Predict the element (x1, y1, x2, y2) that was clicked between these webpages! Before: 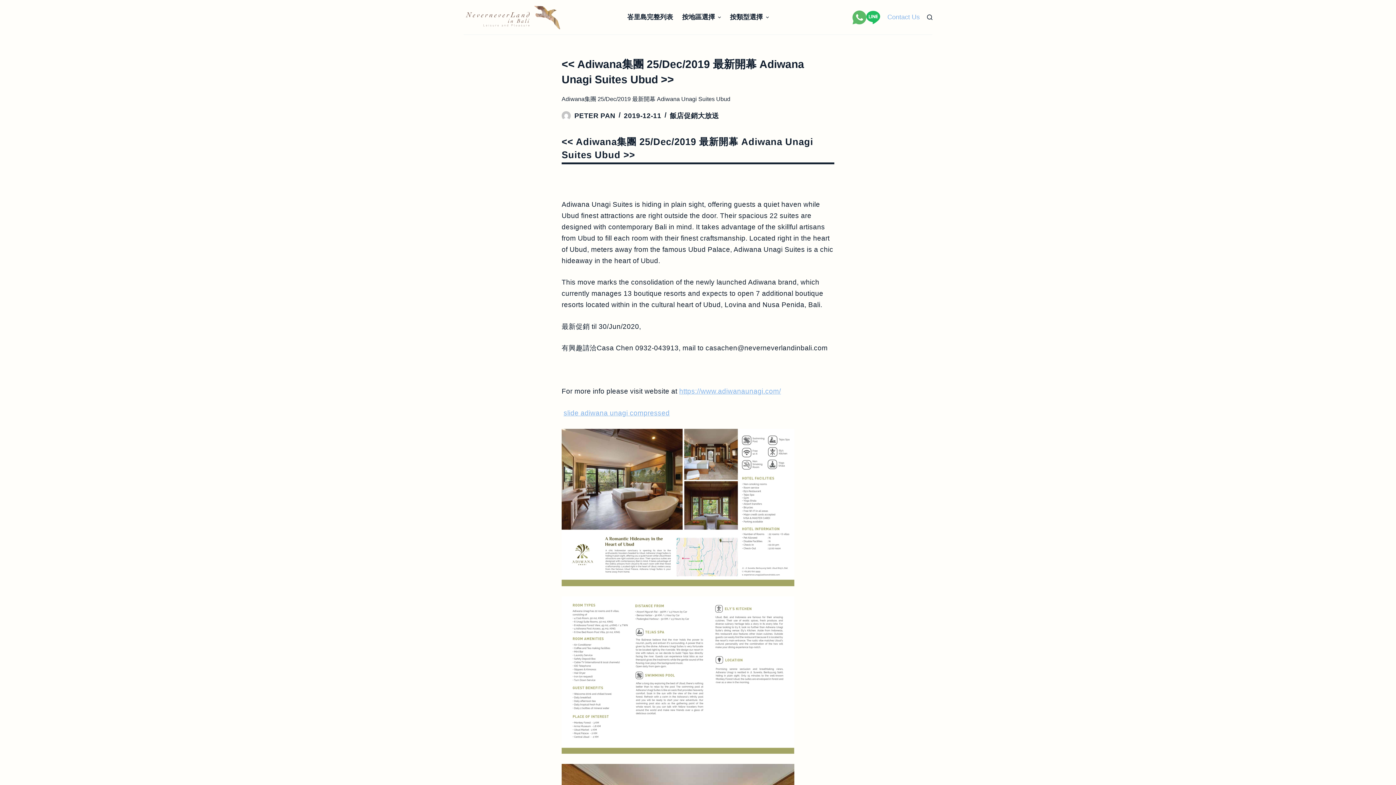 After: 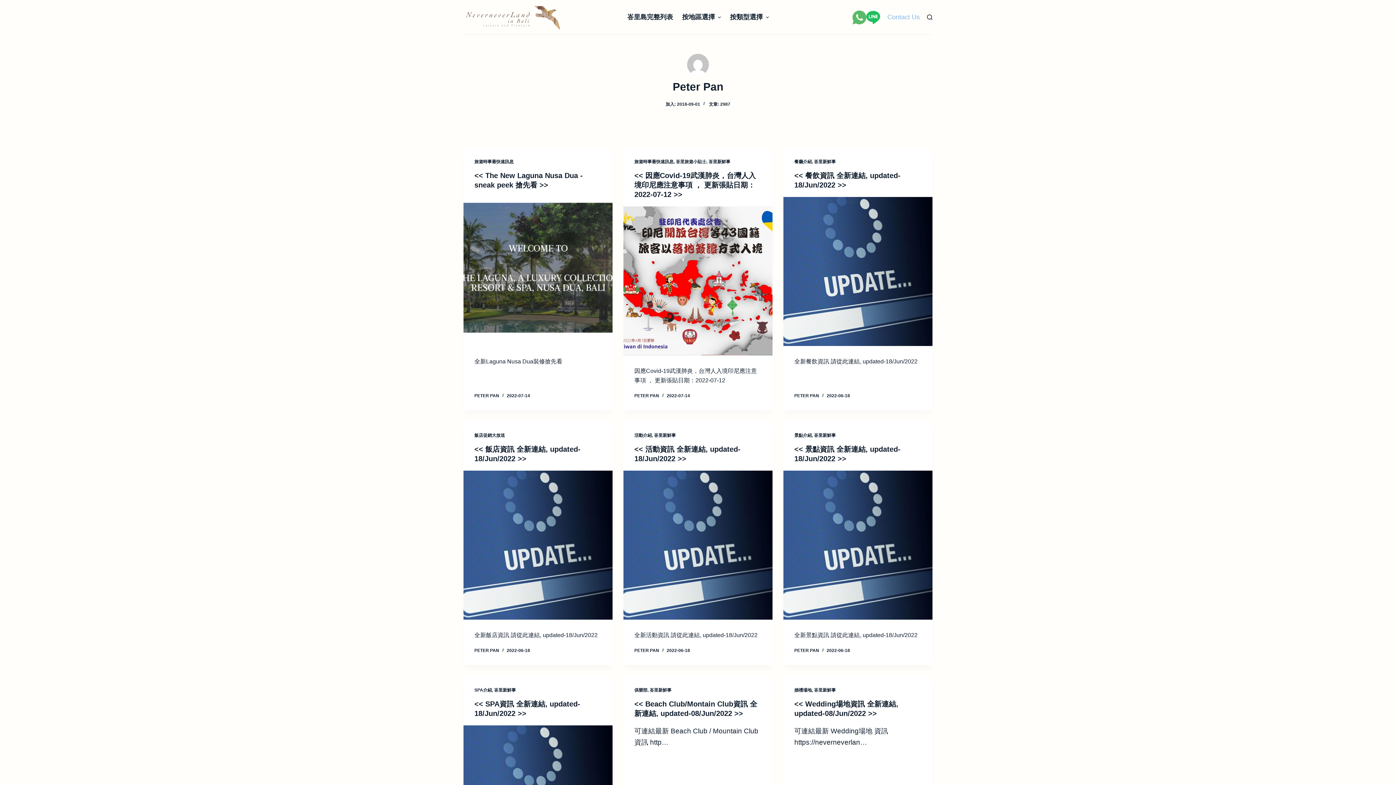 Action: label: PETER PAN bbox: (574, 112, 615, 119)